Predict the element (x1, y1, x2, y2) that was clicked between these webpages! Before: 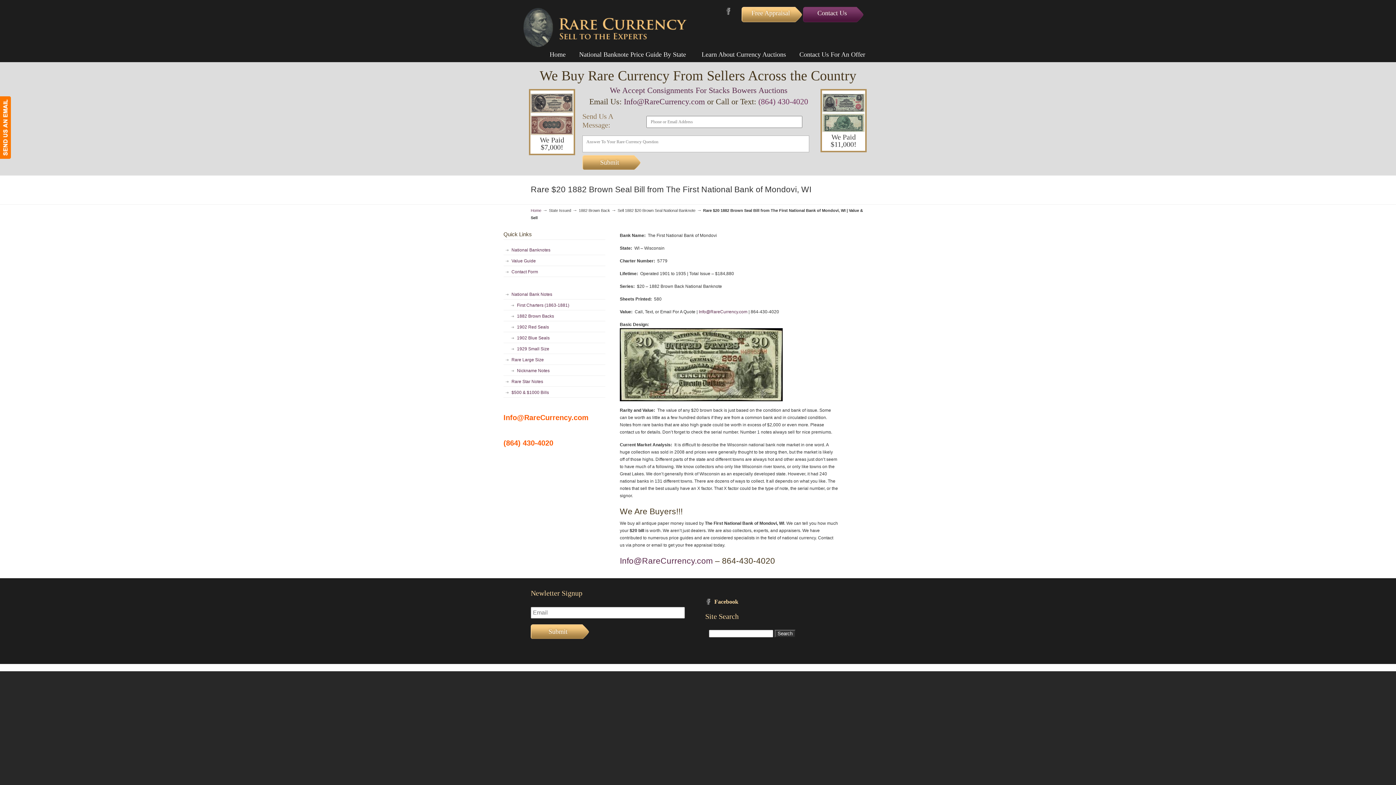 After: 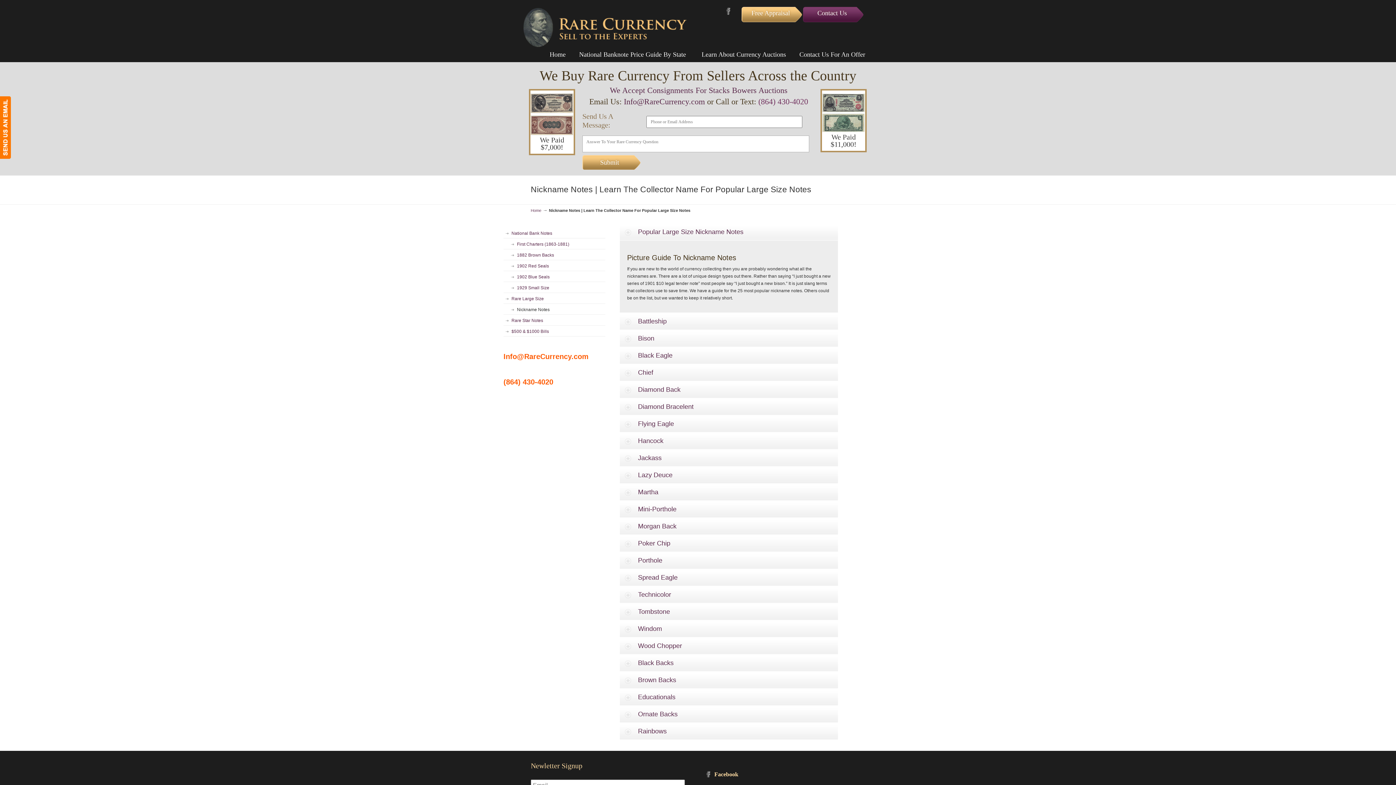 Action: bbox: (503, 324, 605, 335) label: Nickname Notes